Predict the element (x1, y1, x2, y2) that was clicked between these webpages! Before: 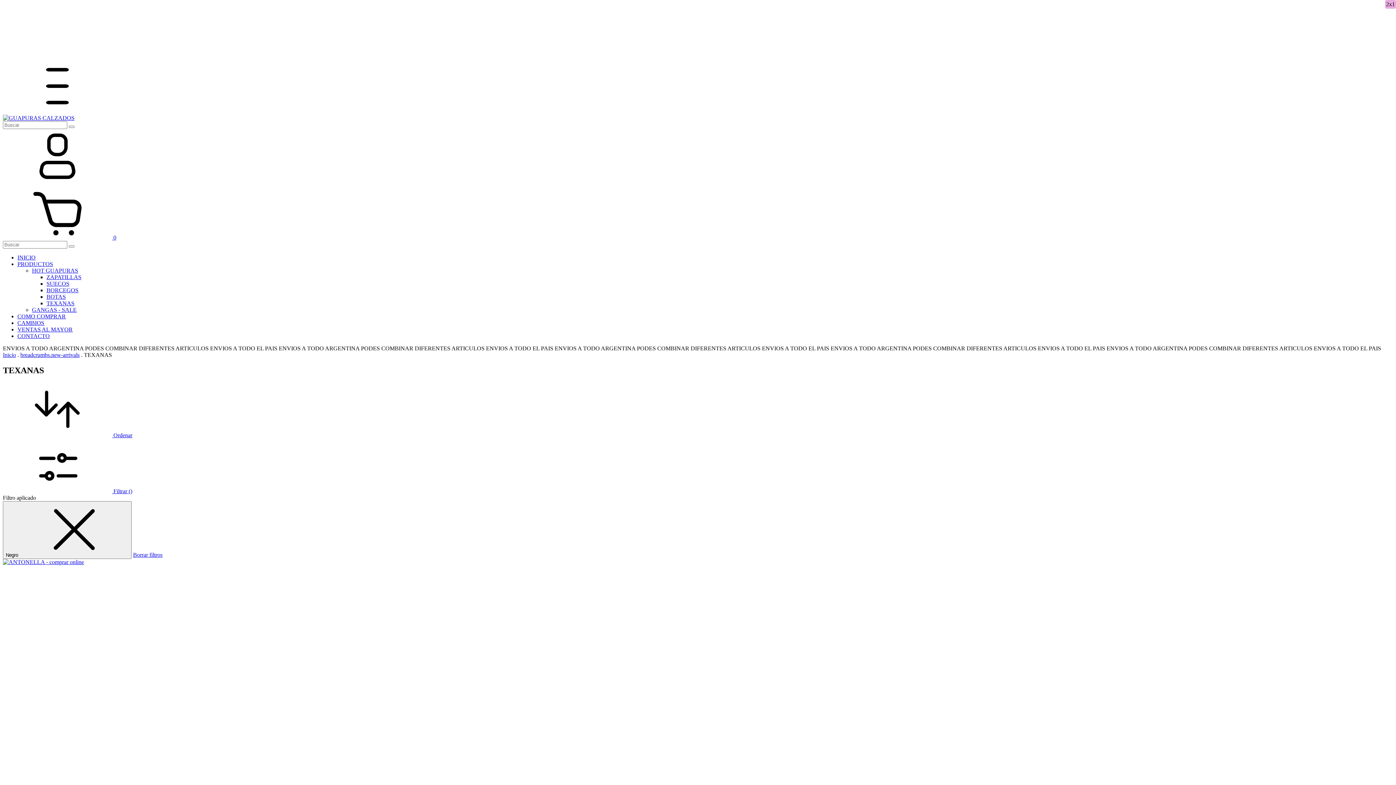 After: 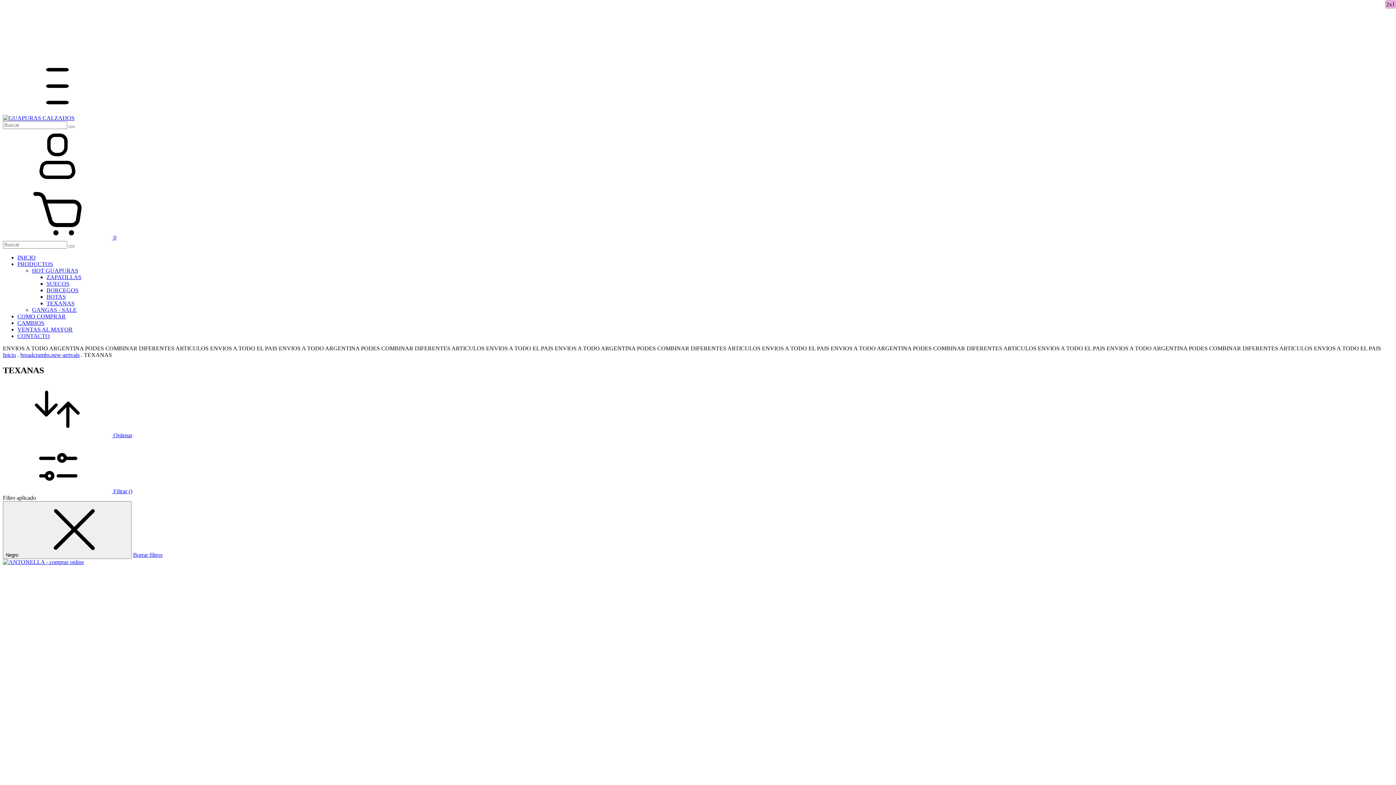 Action: label:  Ordenar bbox: (2, 382, 1393, 438)